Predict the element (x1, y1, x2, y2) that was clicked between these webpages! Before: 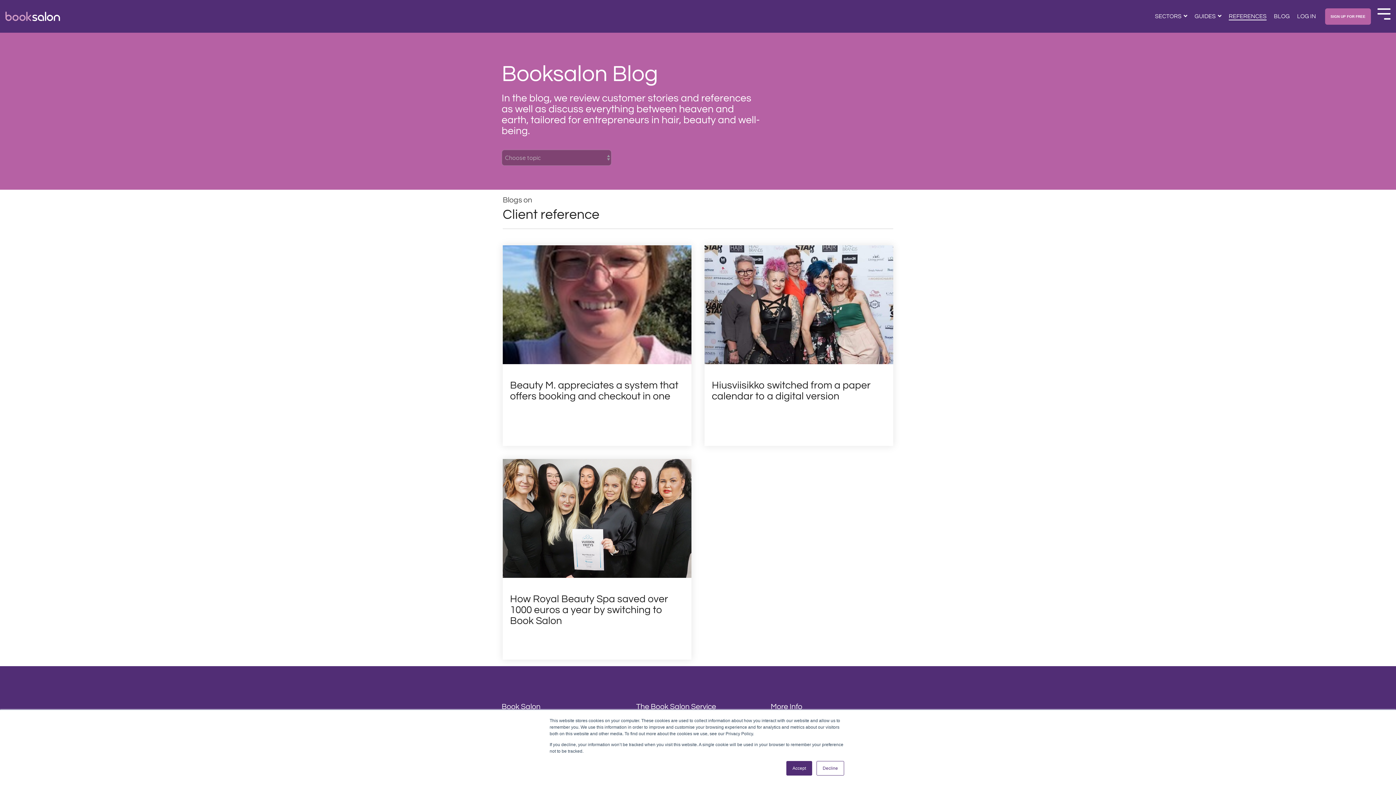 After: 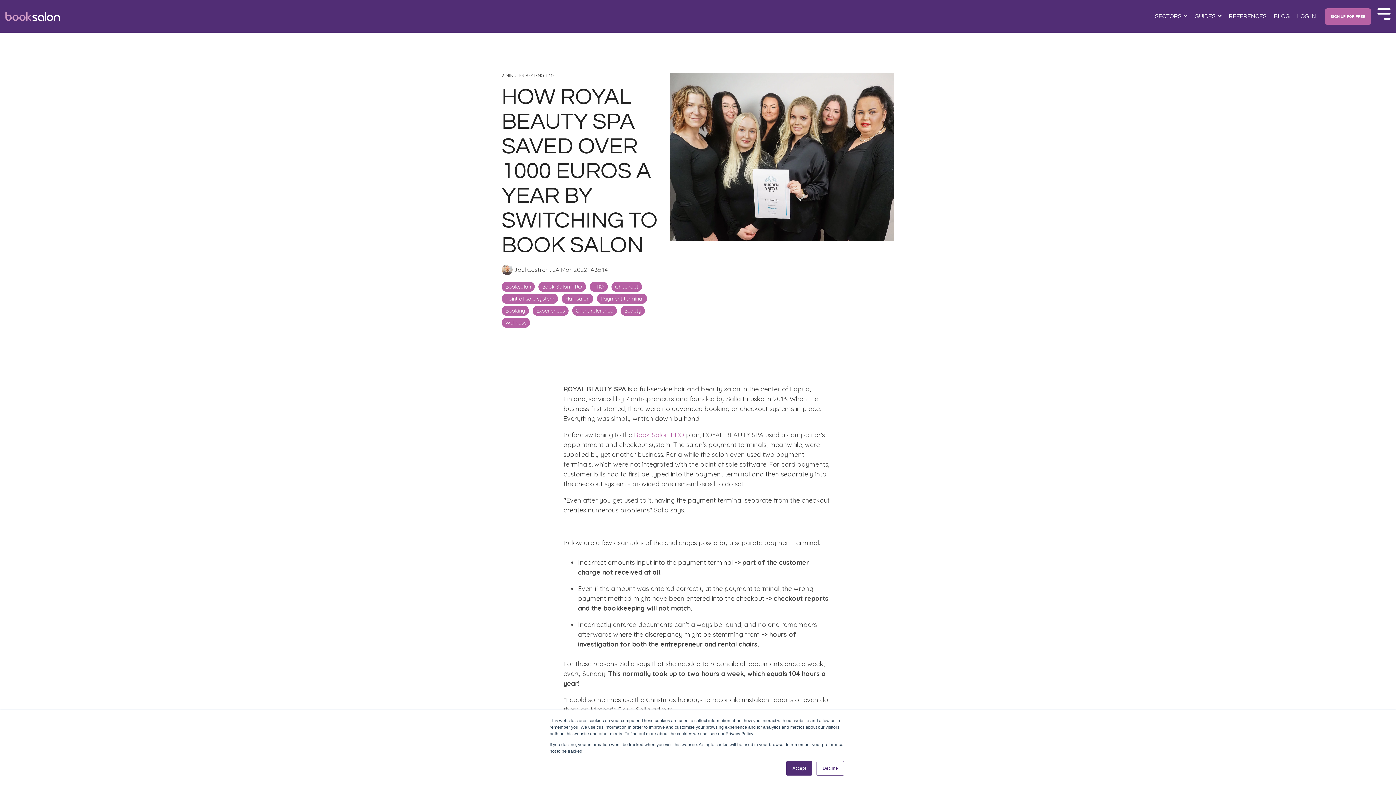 Action: label: How Royal Beauty Spa saved over 1000 euros a year by switching to Book Salon bbox: (510, 594, 668, 626)